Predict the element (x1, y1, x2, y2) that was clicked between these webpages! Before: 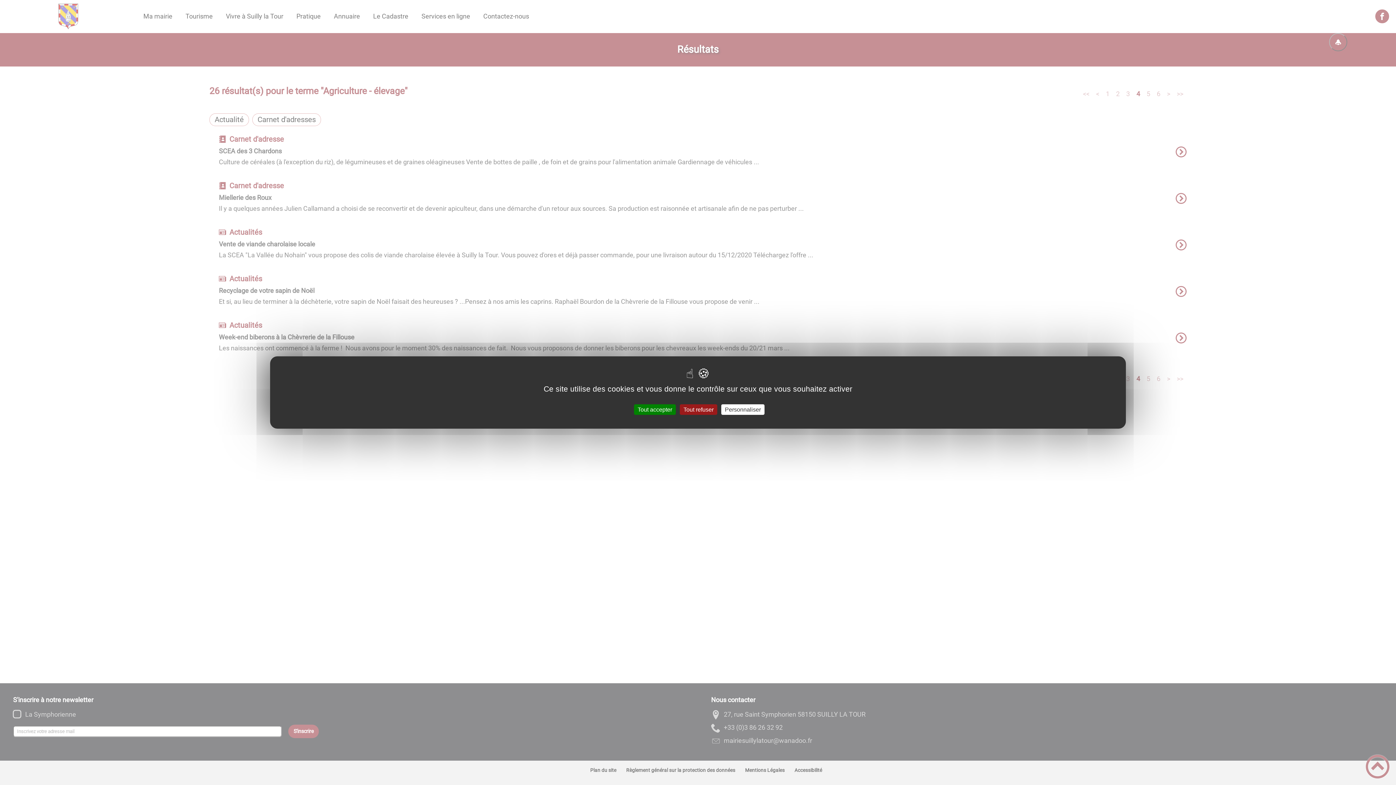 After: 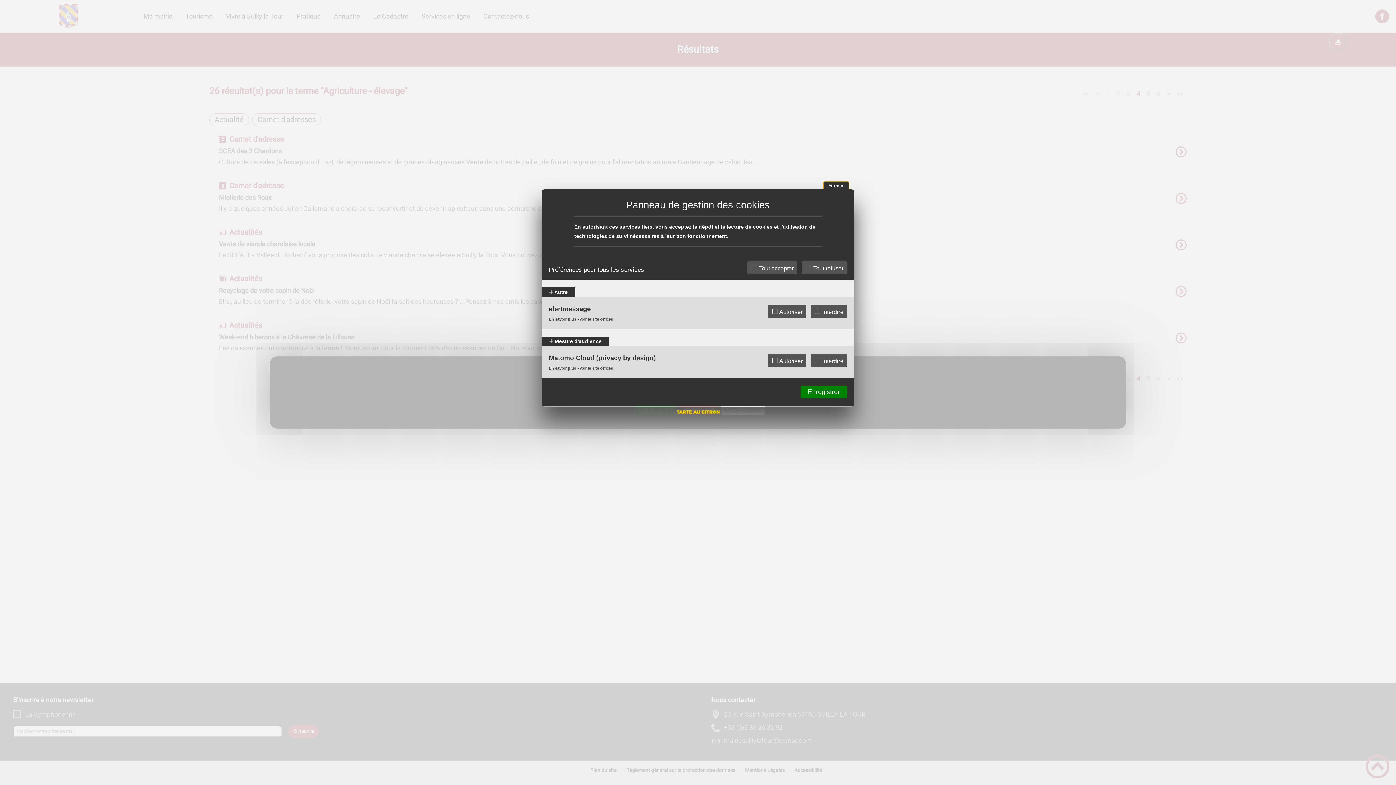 Action: bbox: (721, 404, 764, 415) label: Personnaliser (fenêtre modale)